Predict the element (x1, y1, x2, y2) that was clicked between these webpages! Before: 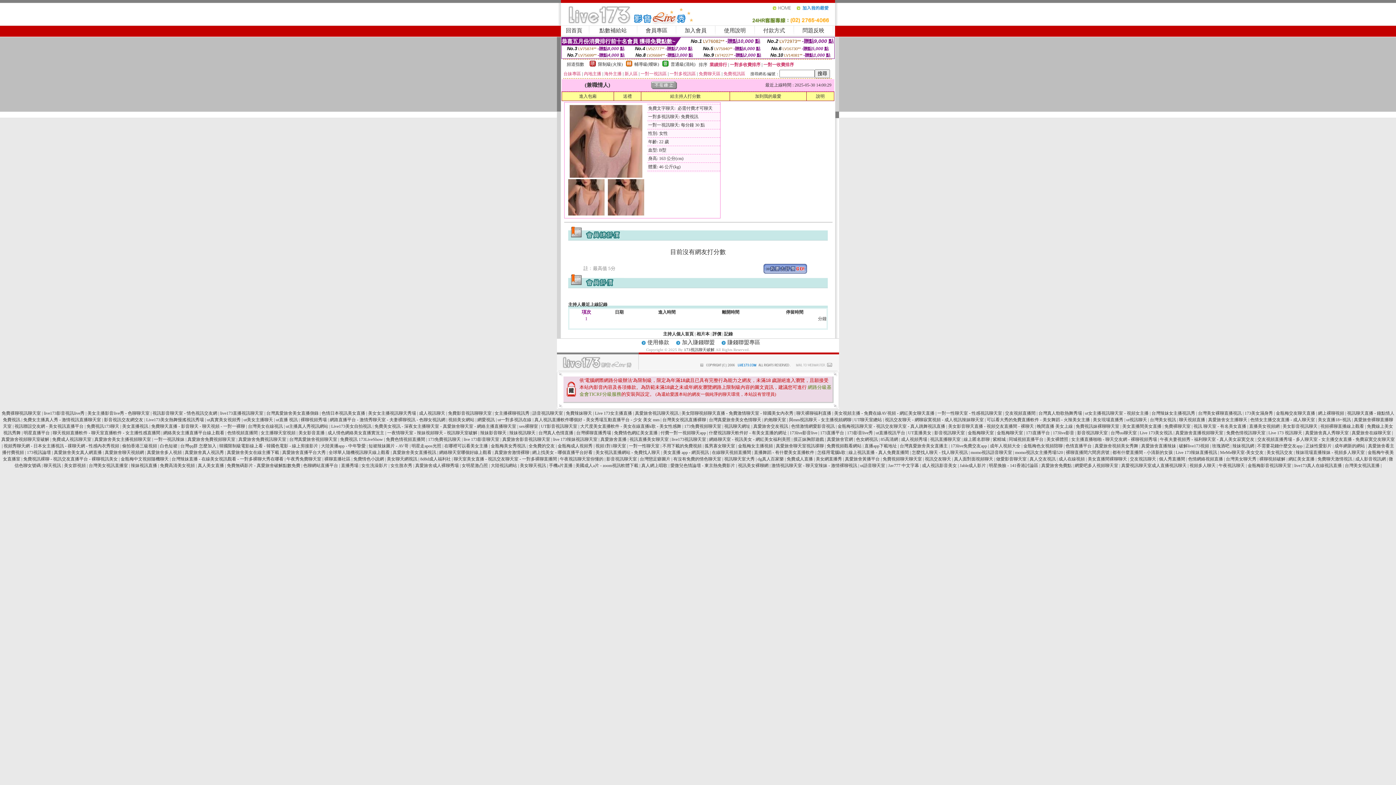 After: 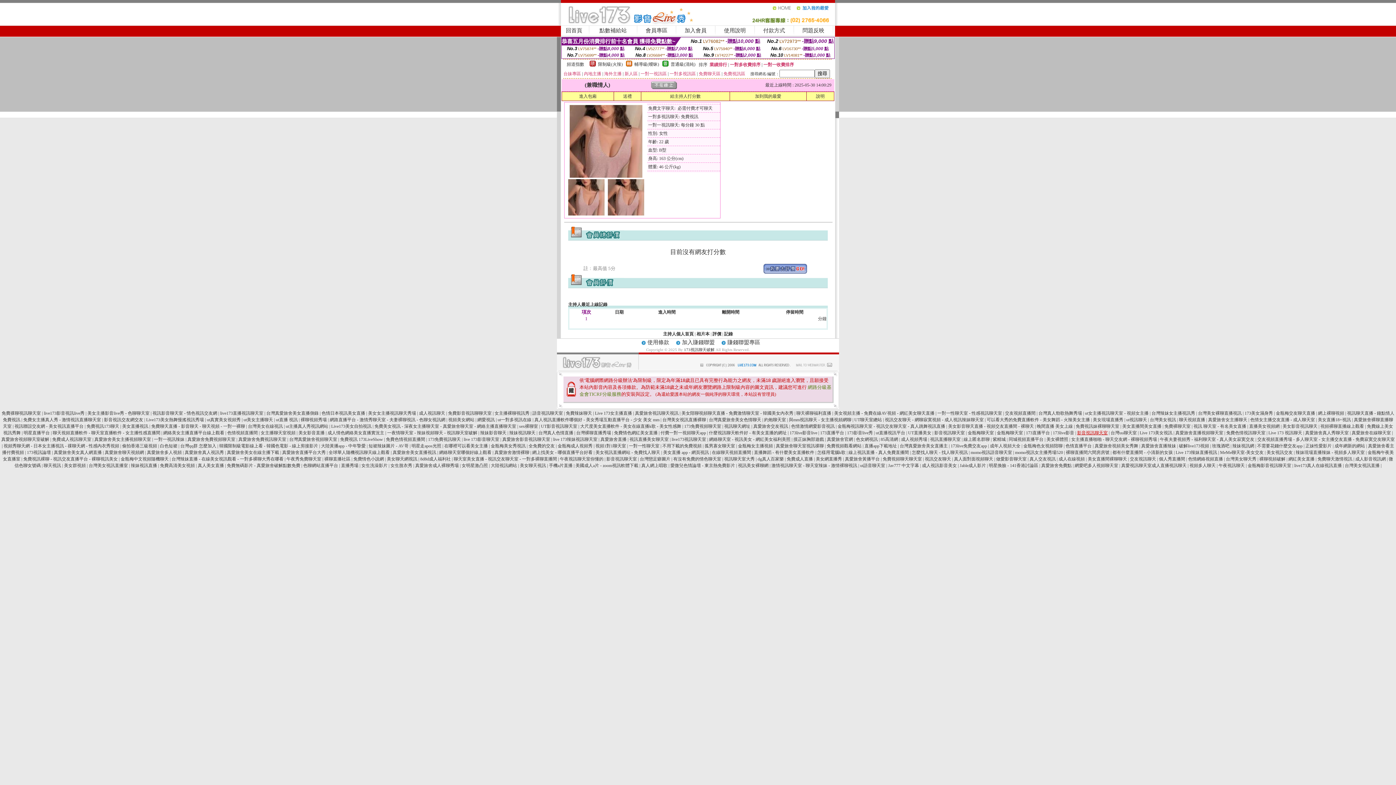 Action: bbox: (1077, 430, 1108, 435) label: 影音視訊聊天室